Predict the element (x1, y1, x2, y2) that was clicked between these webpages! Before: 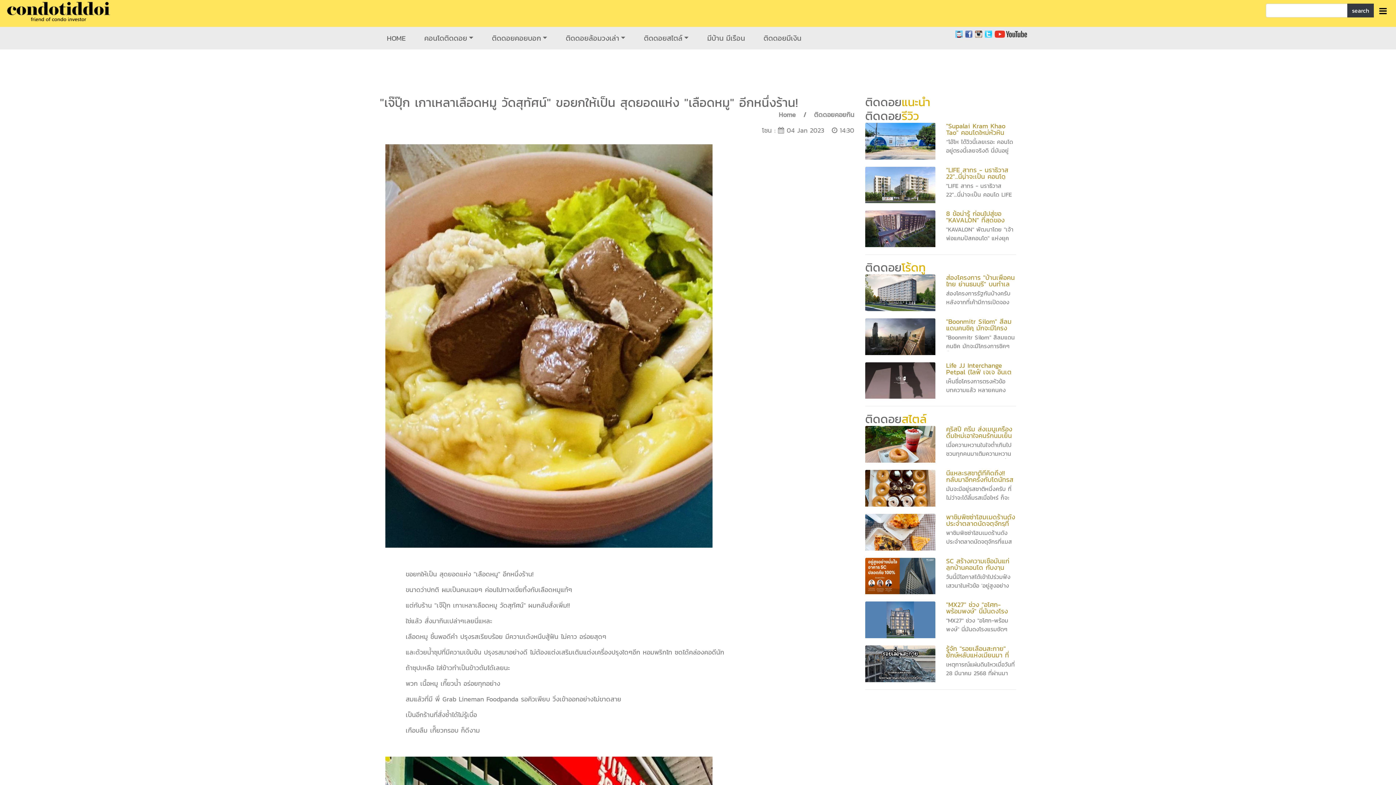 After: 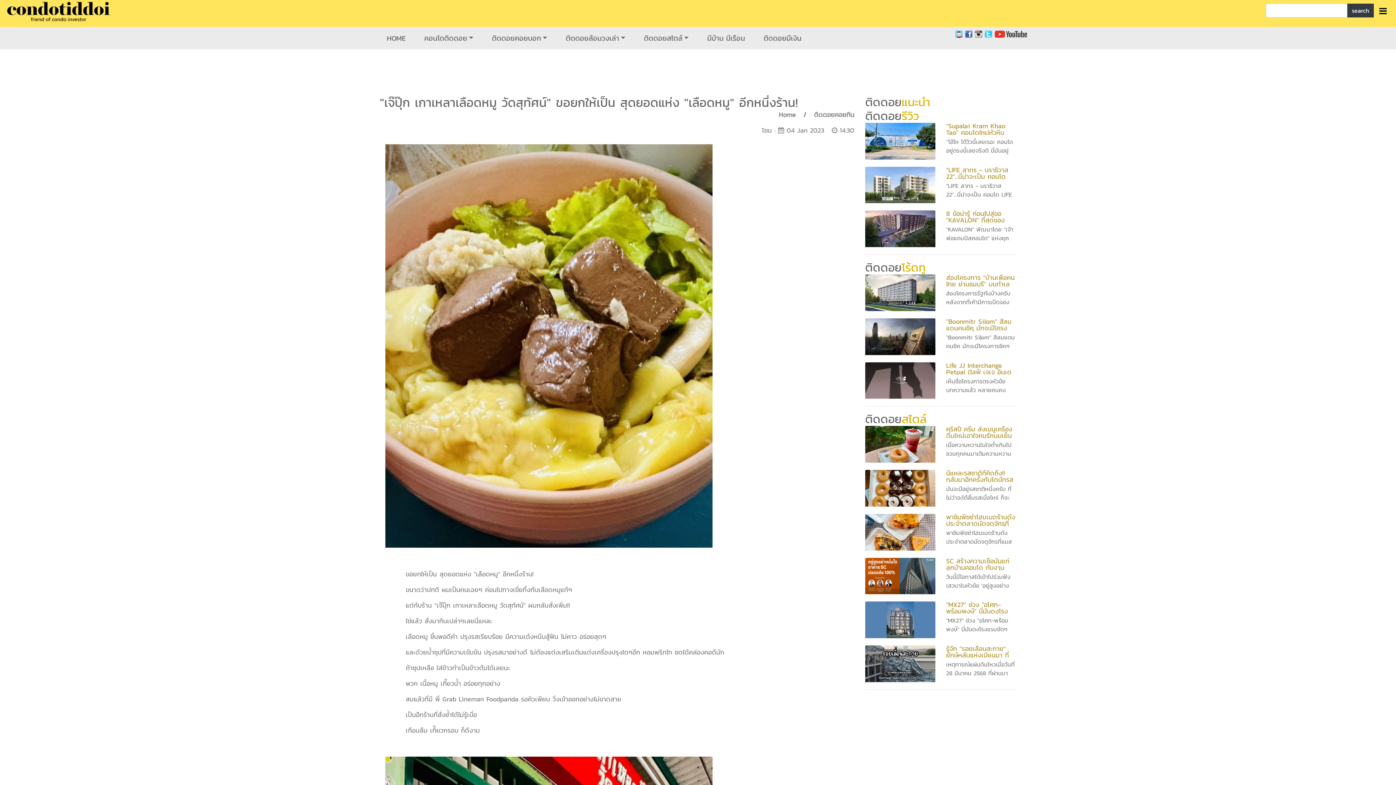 Action: bbox: (865, 570, 935, 580)